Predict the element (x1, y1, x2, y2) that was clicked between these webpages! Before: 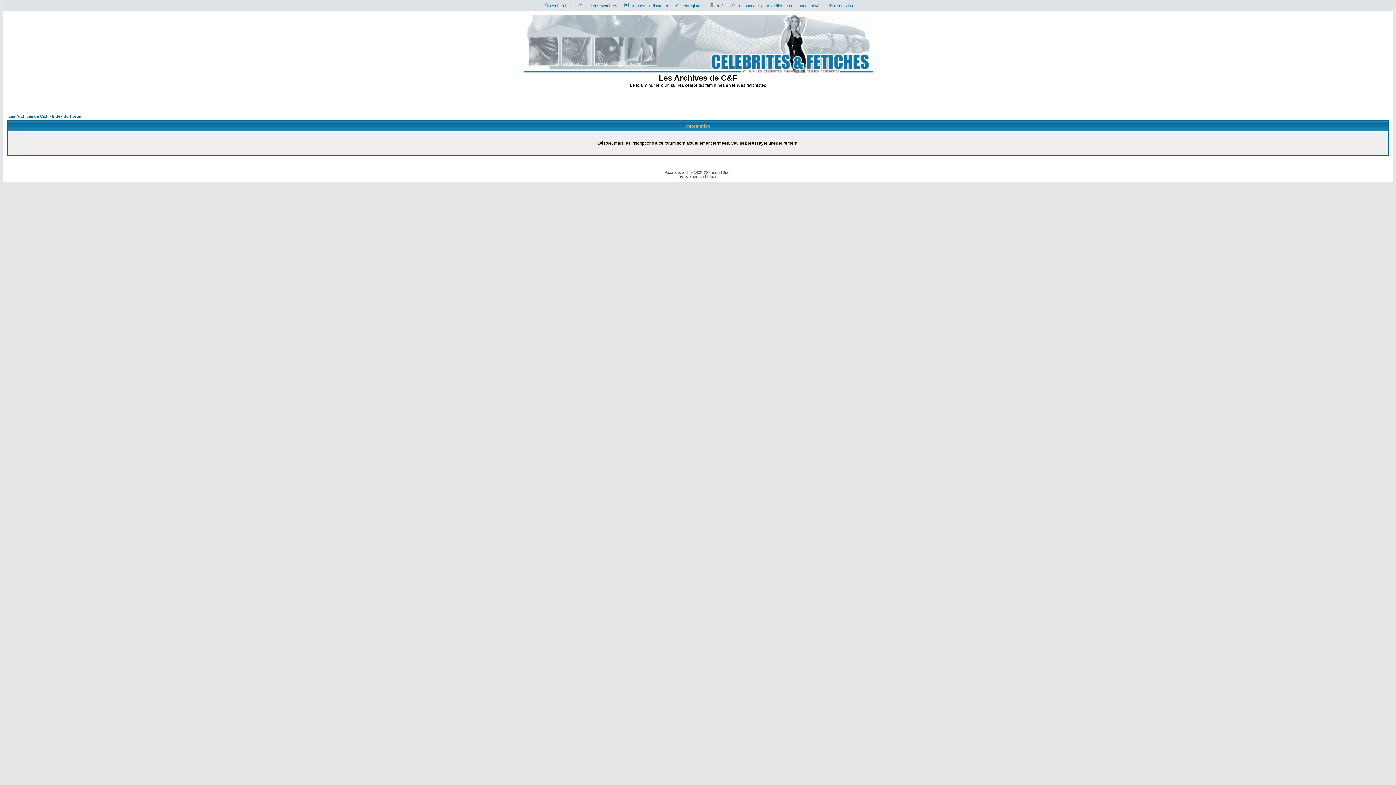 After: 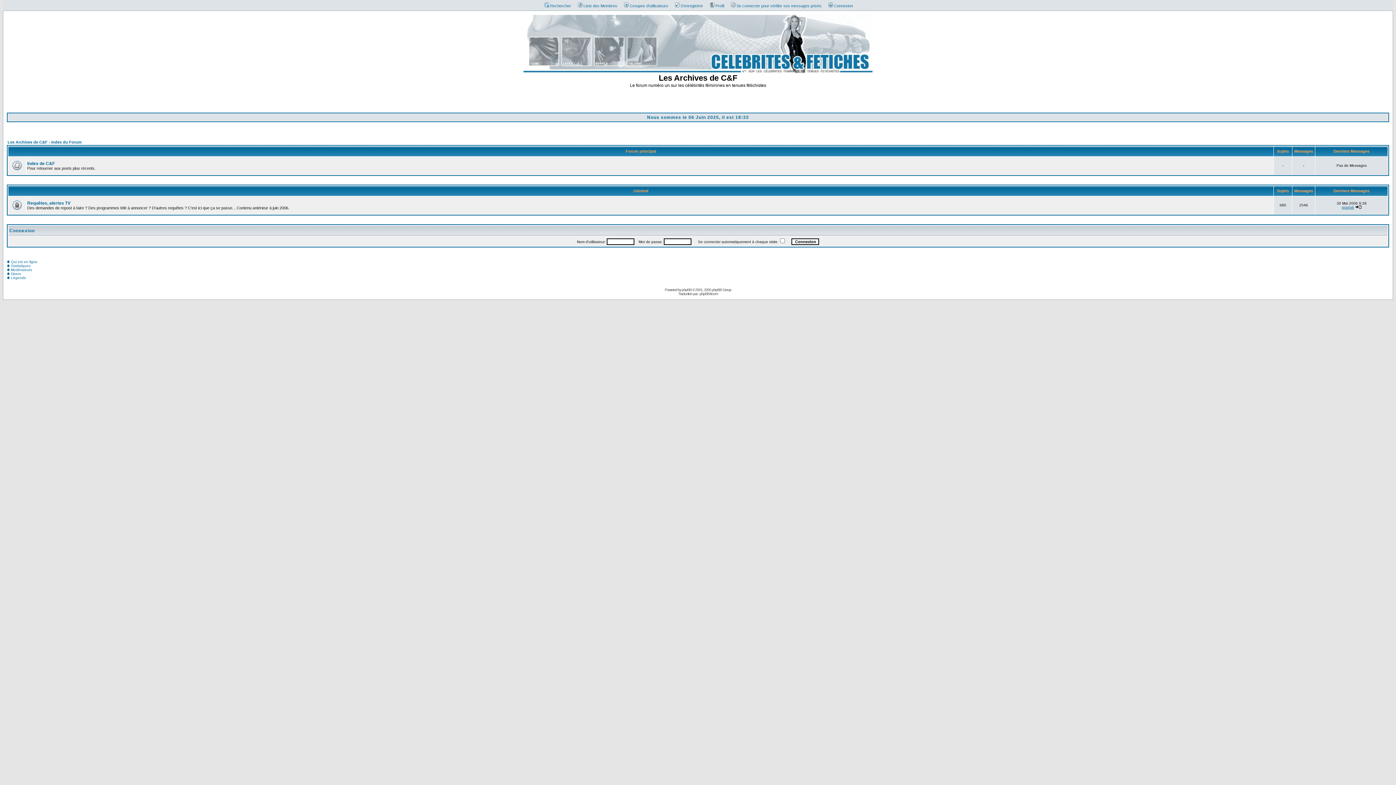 Action: bbox: (523, 68, 872, 74)